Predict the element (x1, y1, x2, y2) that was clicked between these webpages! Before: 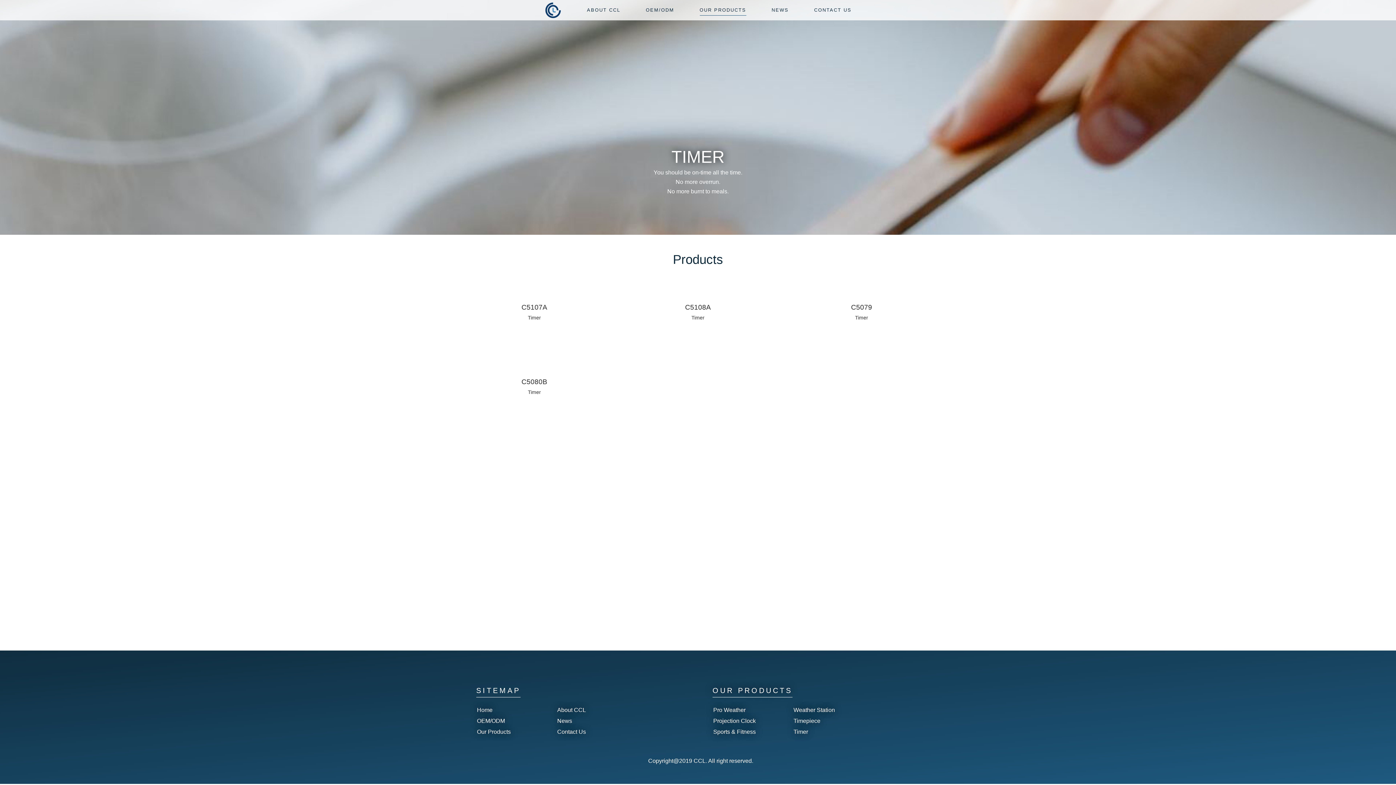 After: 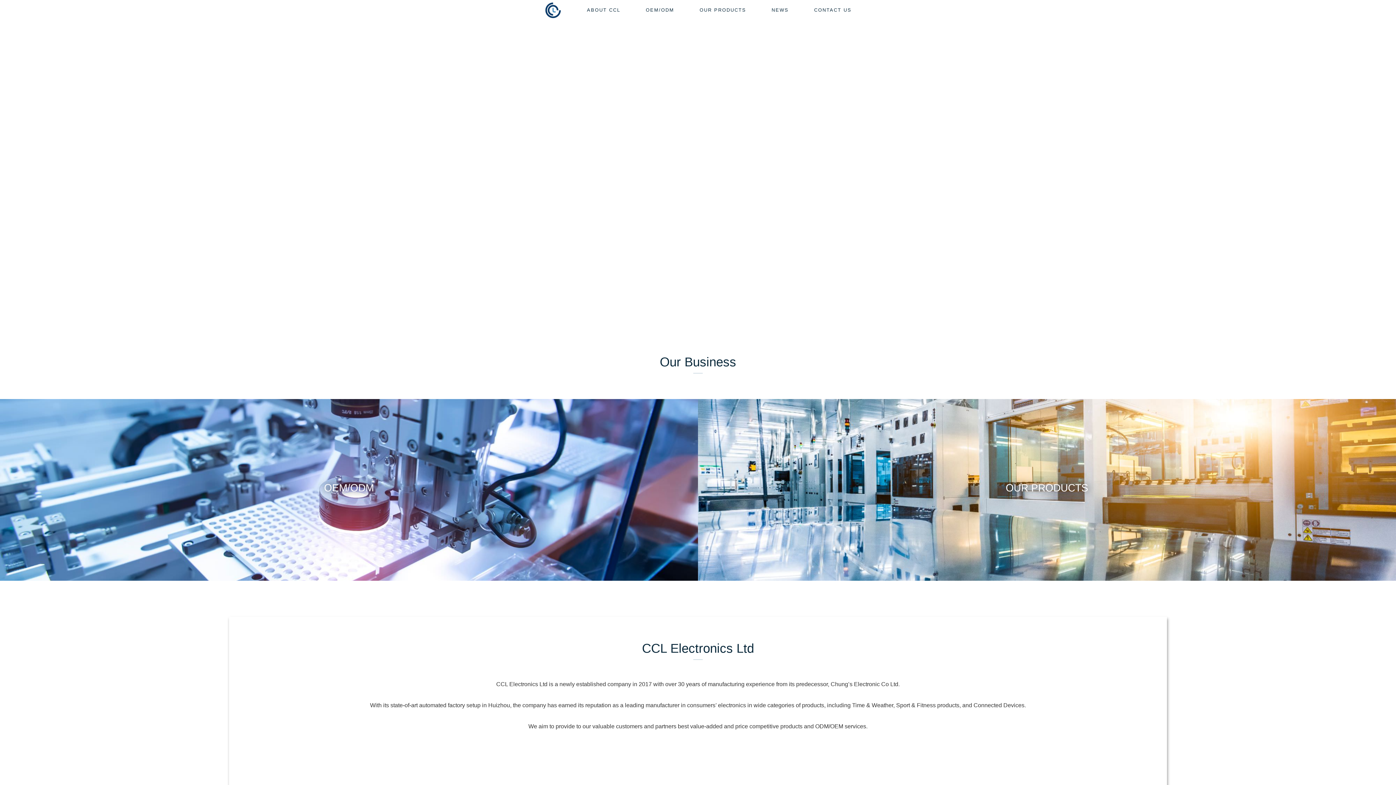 Action: bbox: (531, 0, 574, 20) label: HOME